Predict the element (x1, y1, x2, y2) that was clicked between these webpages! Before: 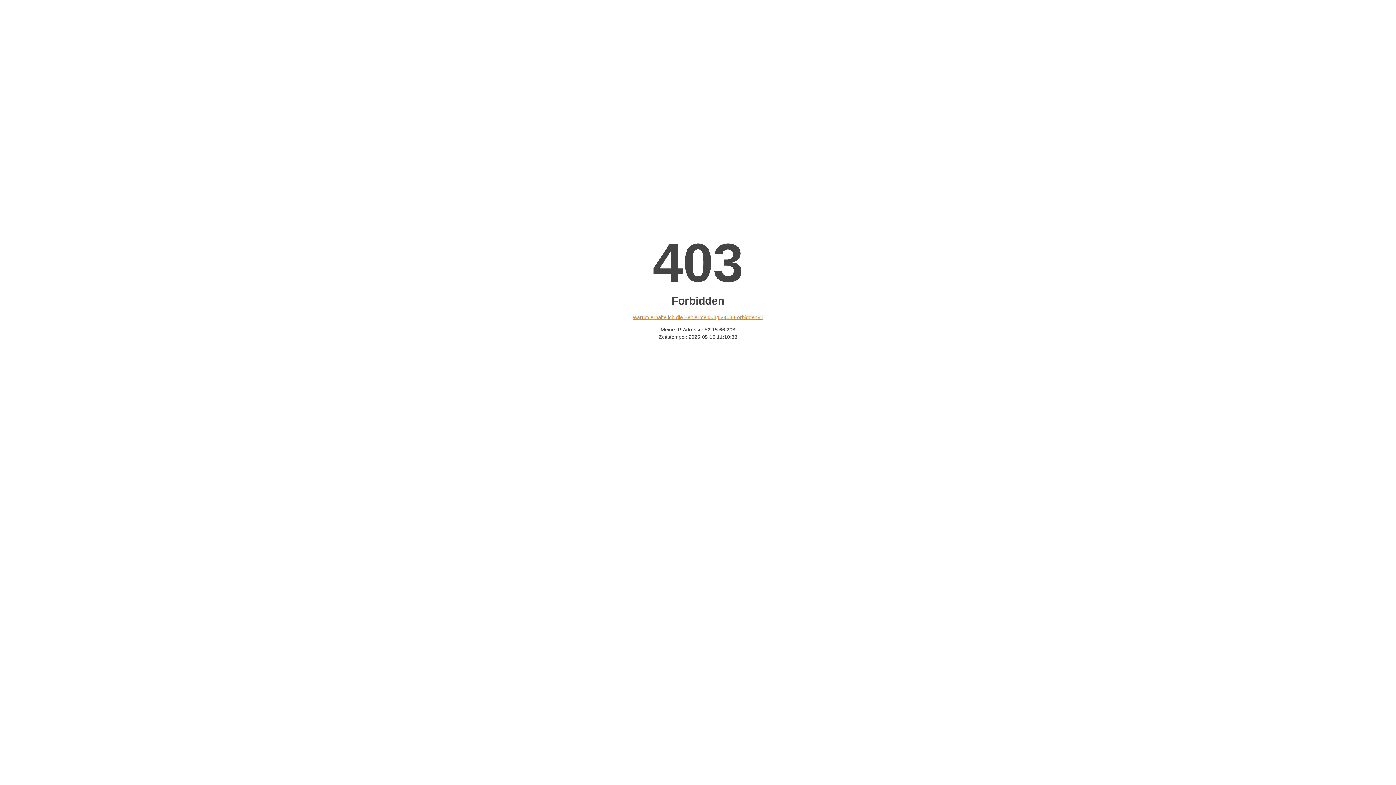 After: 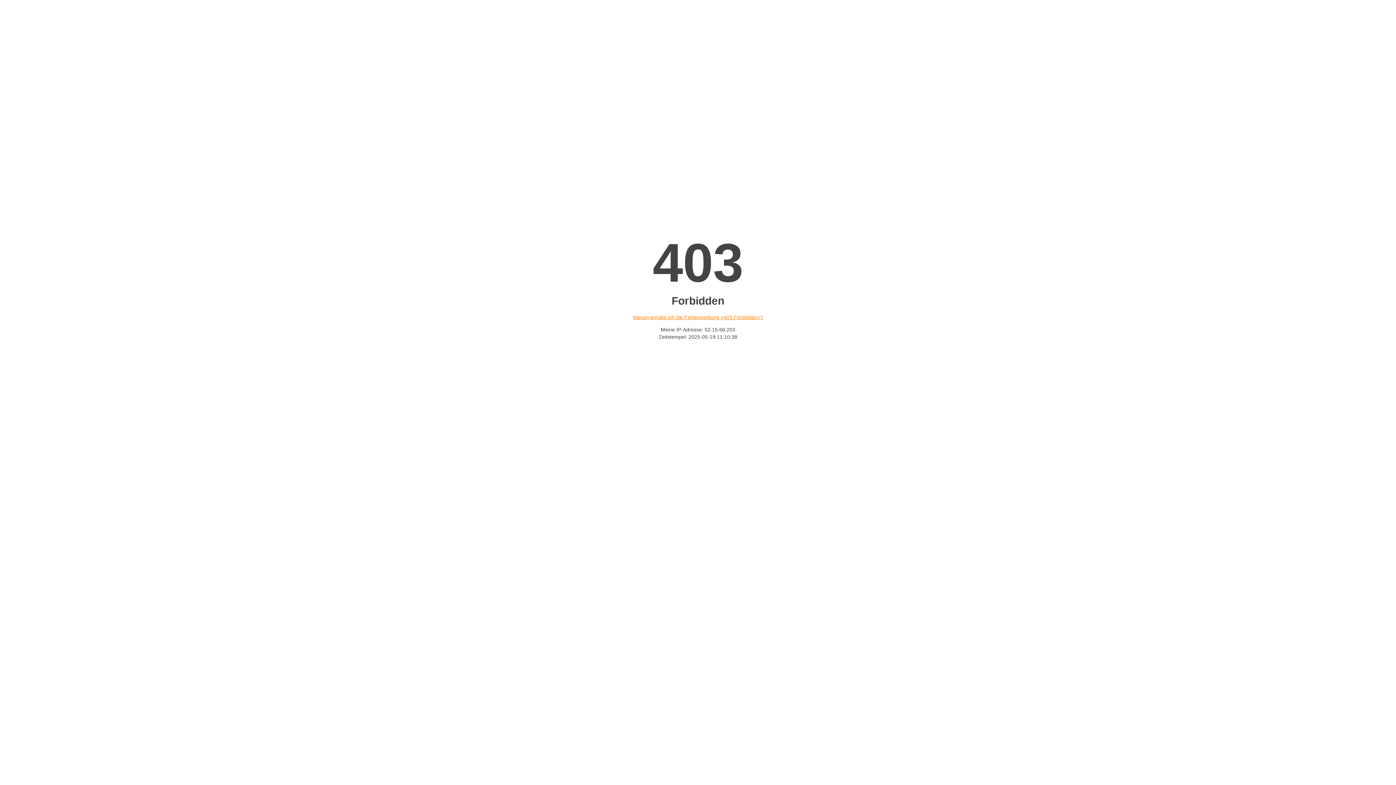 Action: label: Warum erhalte ich die Fehlermeldung «403 Forbidden»? bbox: (632, 314, 763, 320)